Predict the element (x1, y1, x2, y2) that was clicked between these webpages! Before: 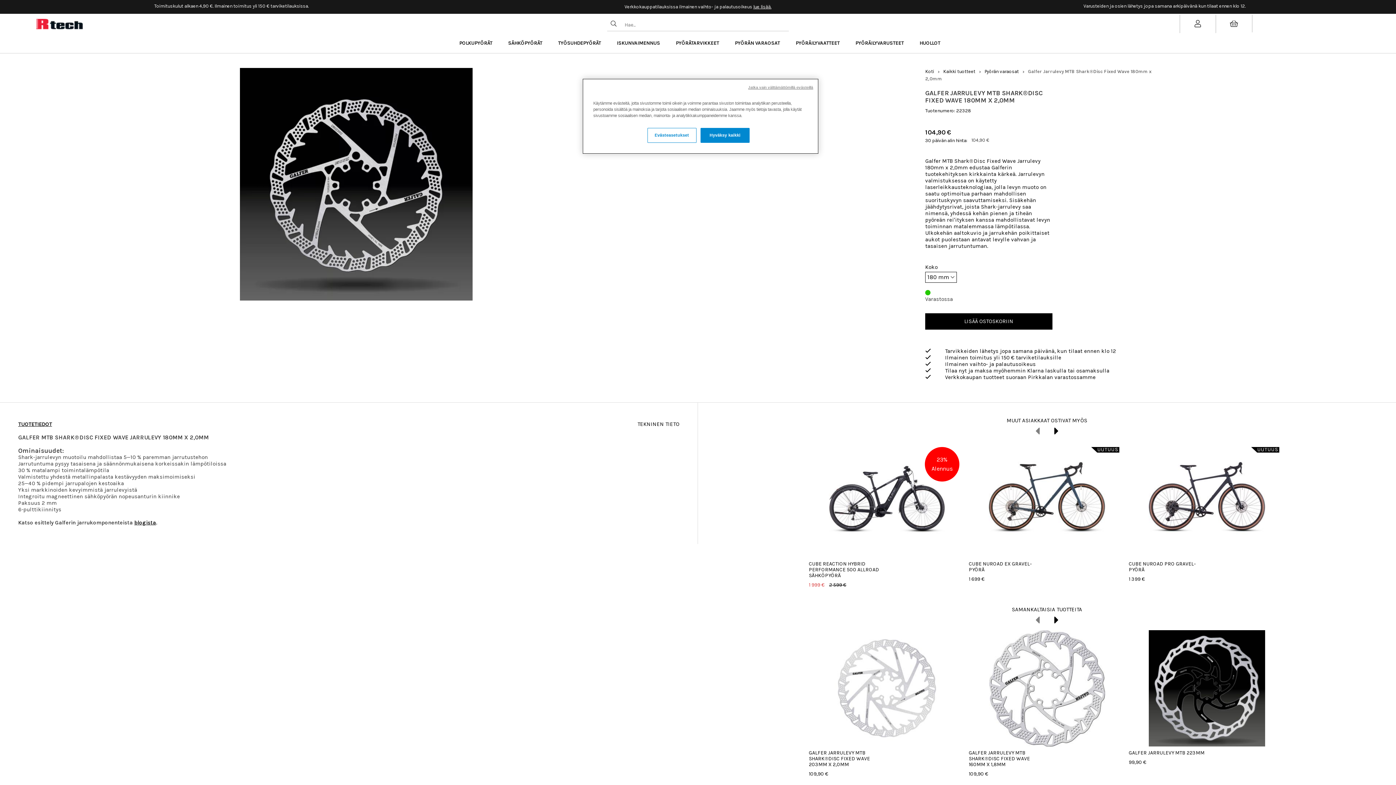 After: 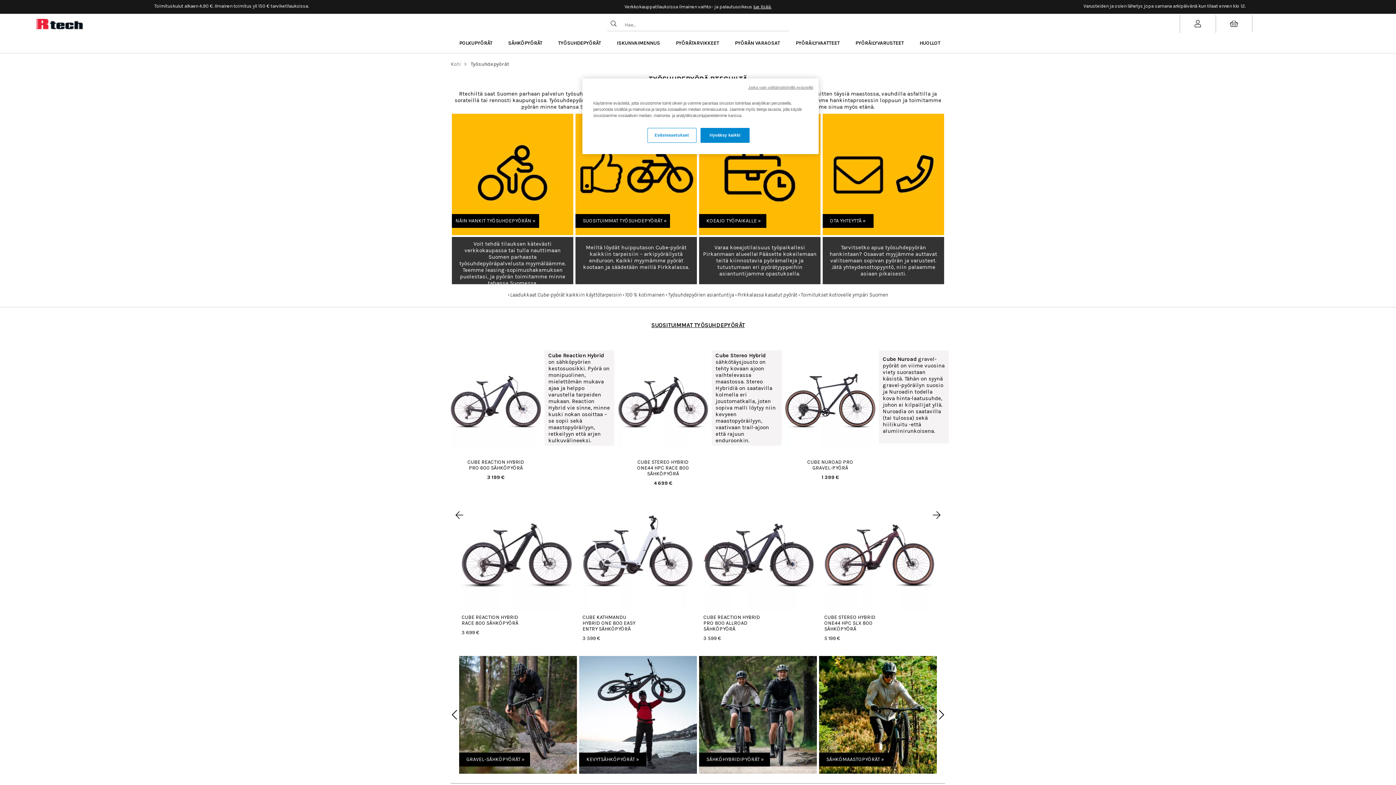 Action: label: TYÖSUHDEPYÖRÄT bbox: (554, 33, 601, 53)